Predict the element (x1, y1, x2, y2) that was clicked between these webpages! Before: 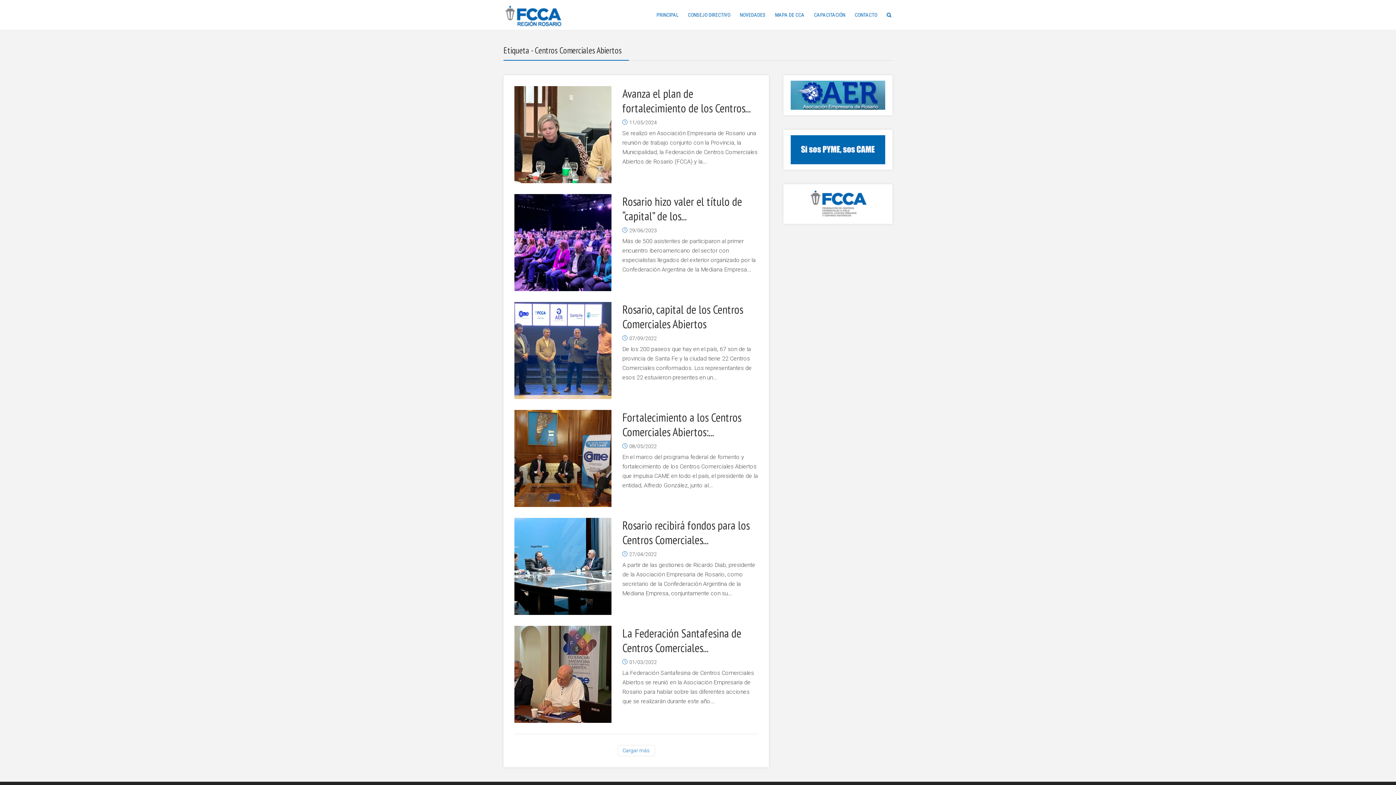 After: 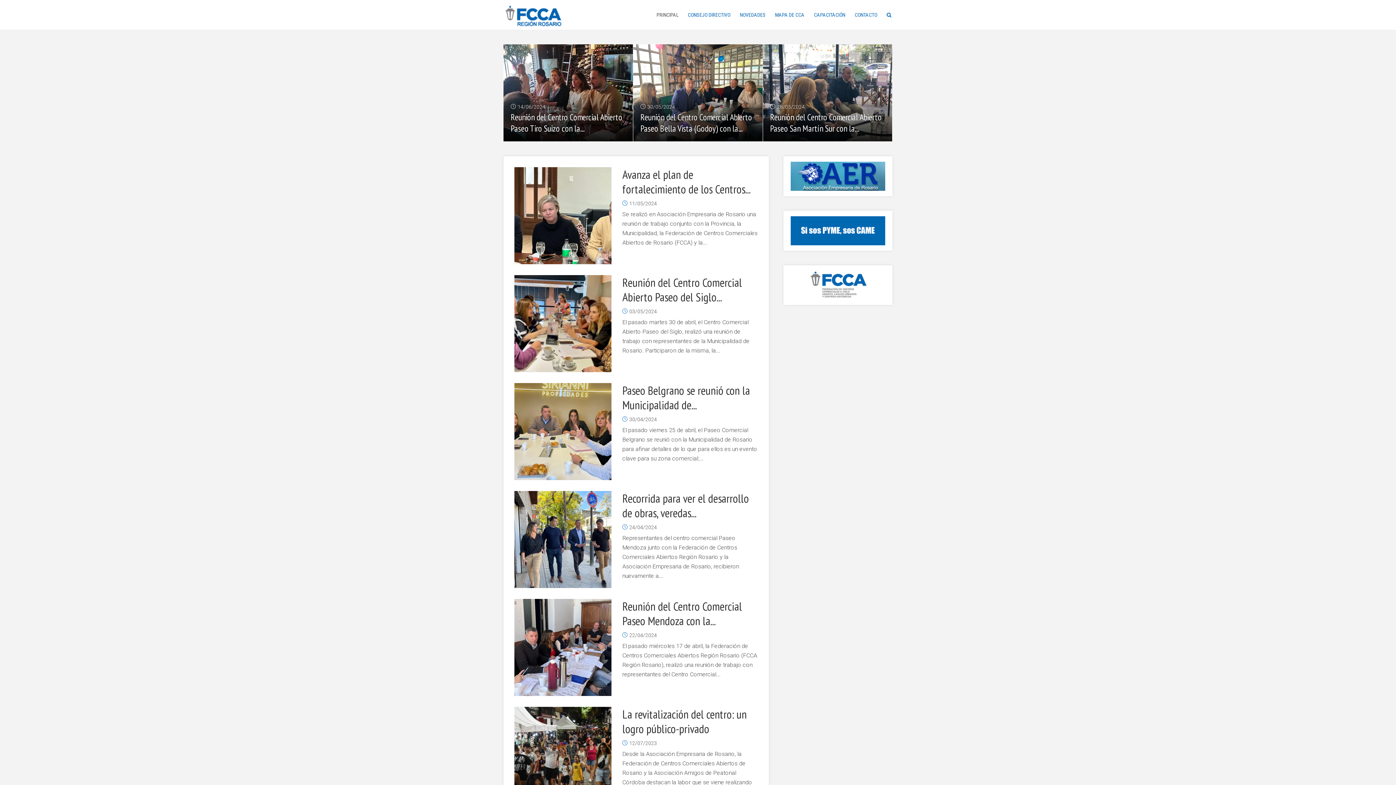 Action: bbox: (503, 7, 563, 24)